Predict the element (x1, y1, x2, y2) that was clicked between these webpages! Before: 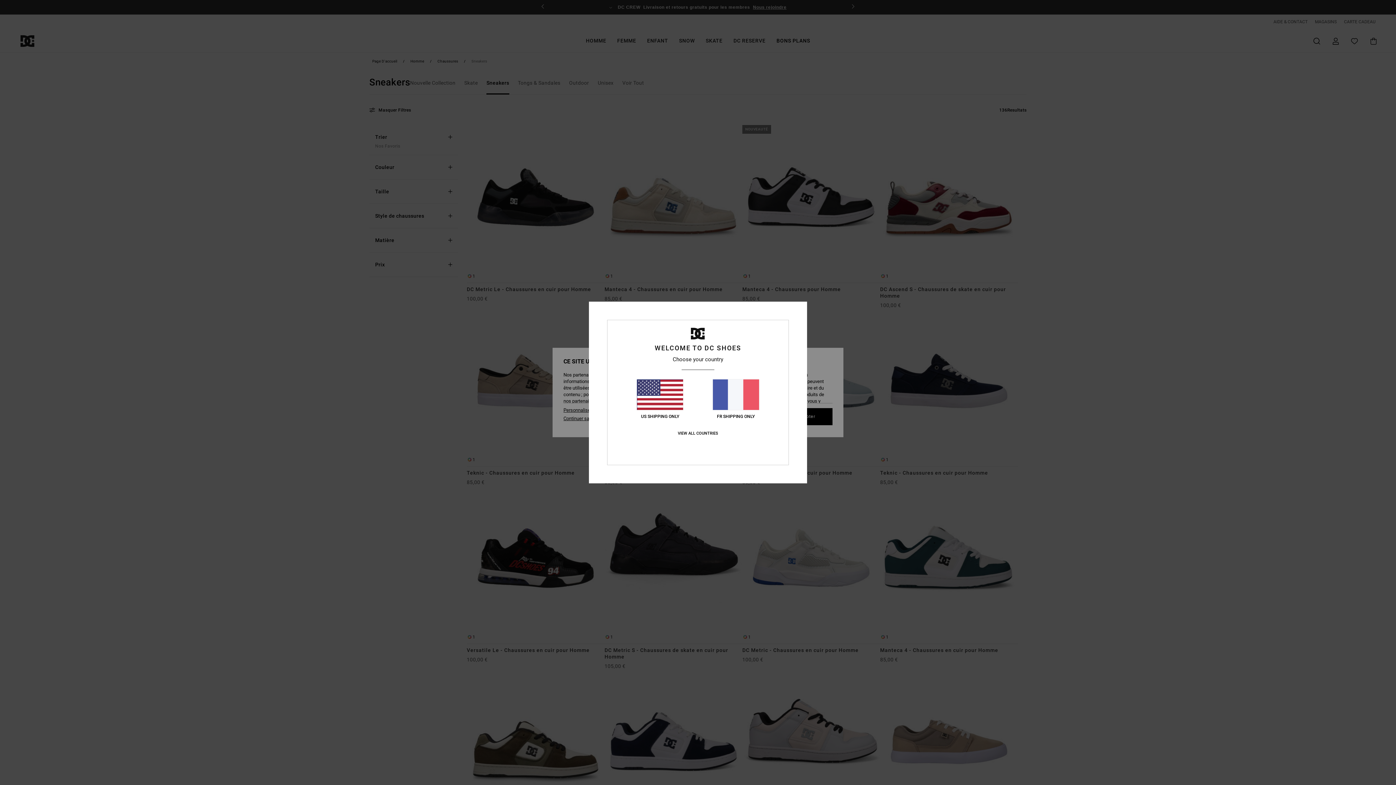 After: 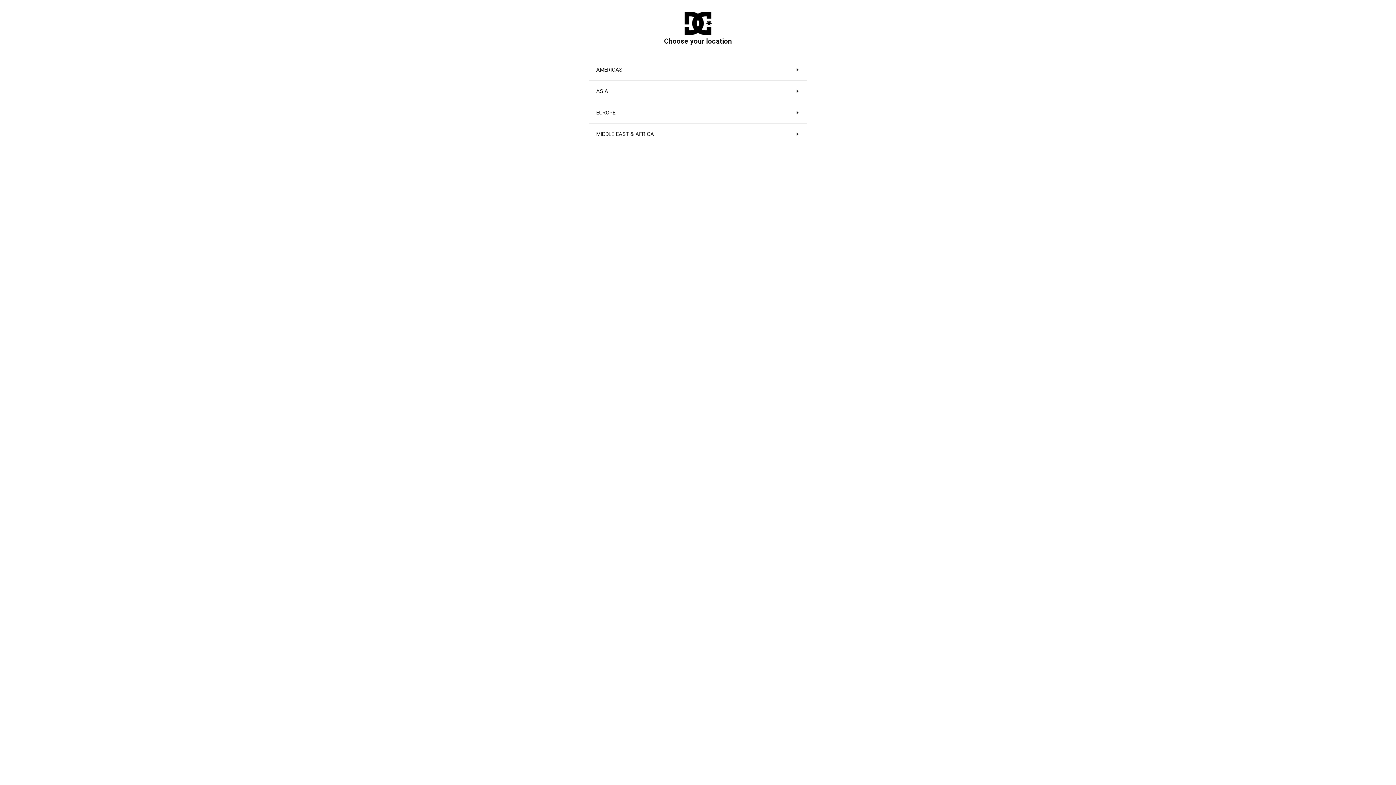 Action: bbox: (677, 431, 718, 436) label: VIEW ALL COUNTRIES